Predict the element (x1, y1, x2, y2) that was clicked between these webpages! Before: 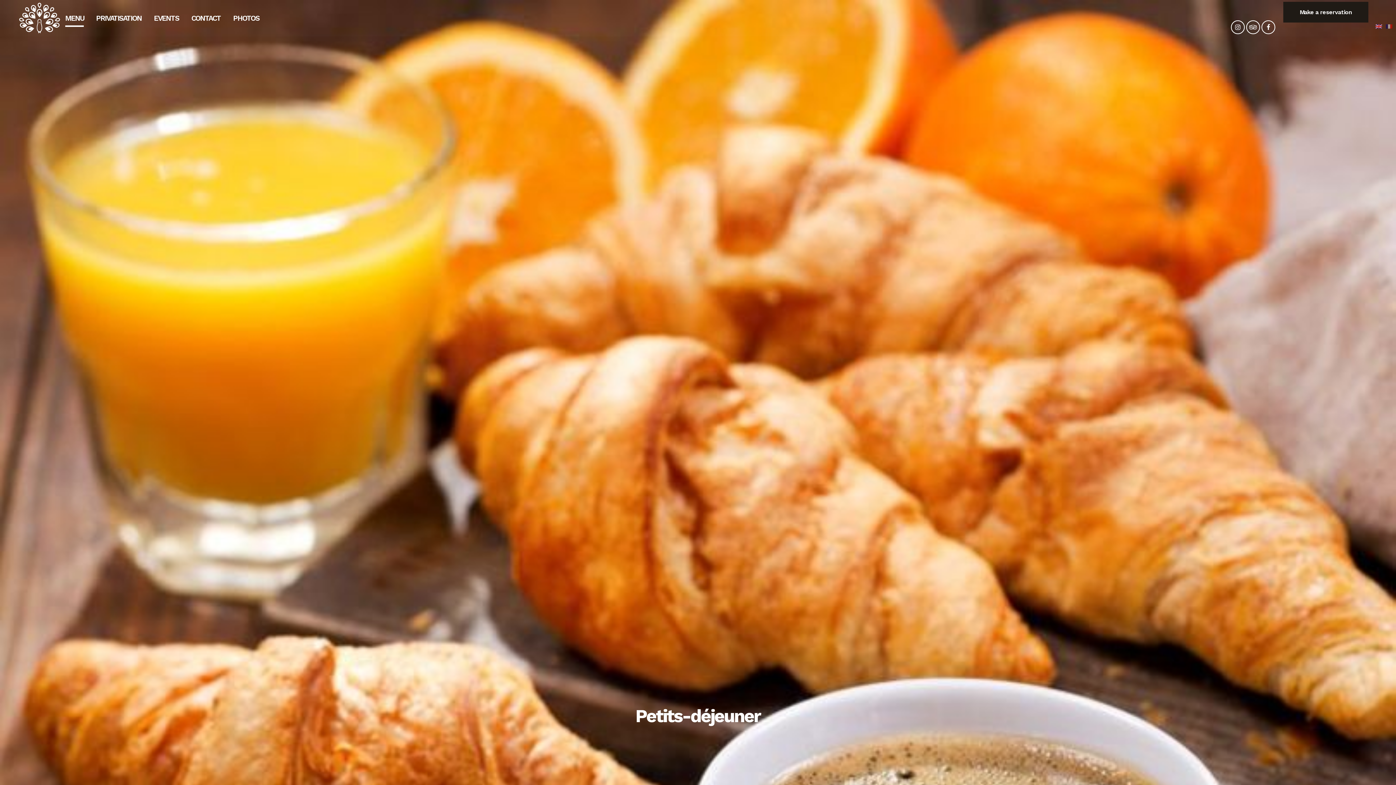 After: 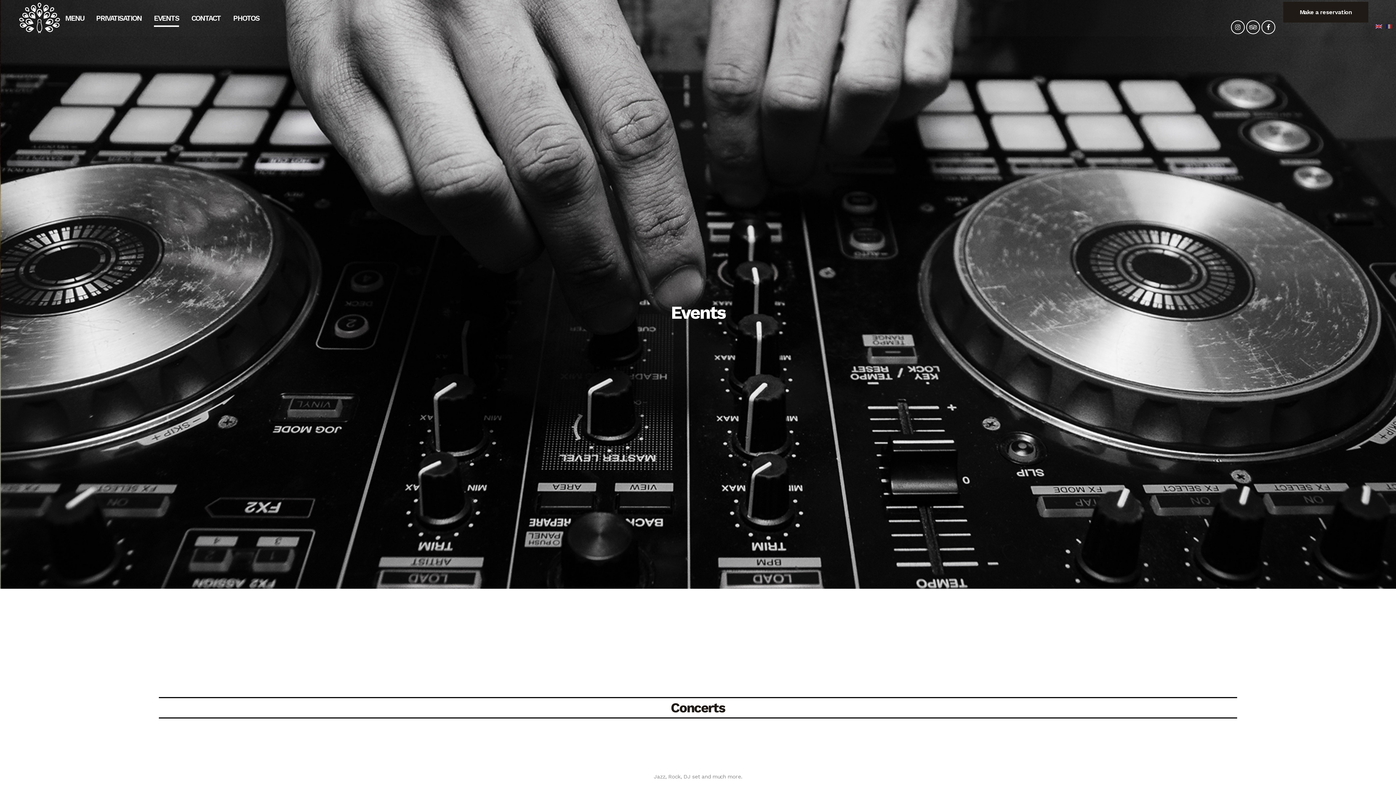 Action: bbox: (147, 0, 185, 36) label: EVENTS